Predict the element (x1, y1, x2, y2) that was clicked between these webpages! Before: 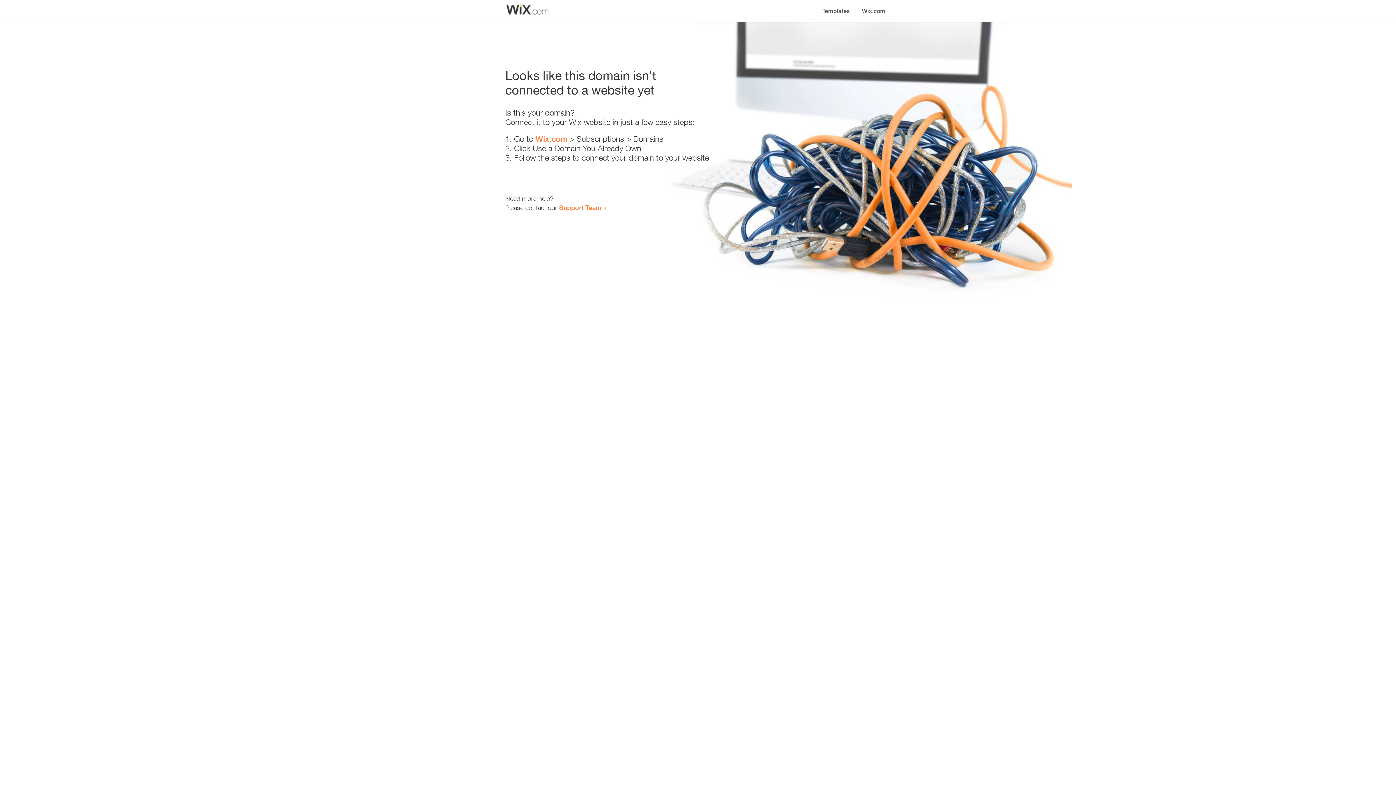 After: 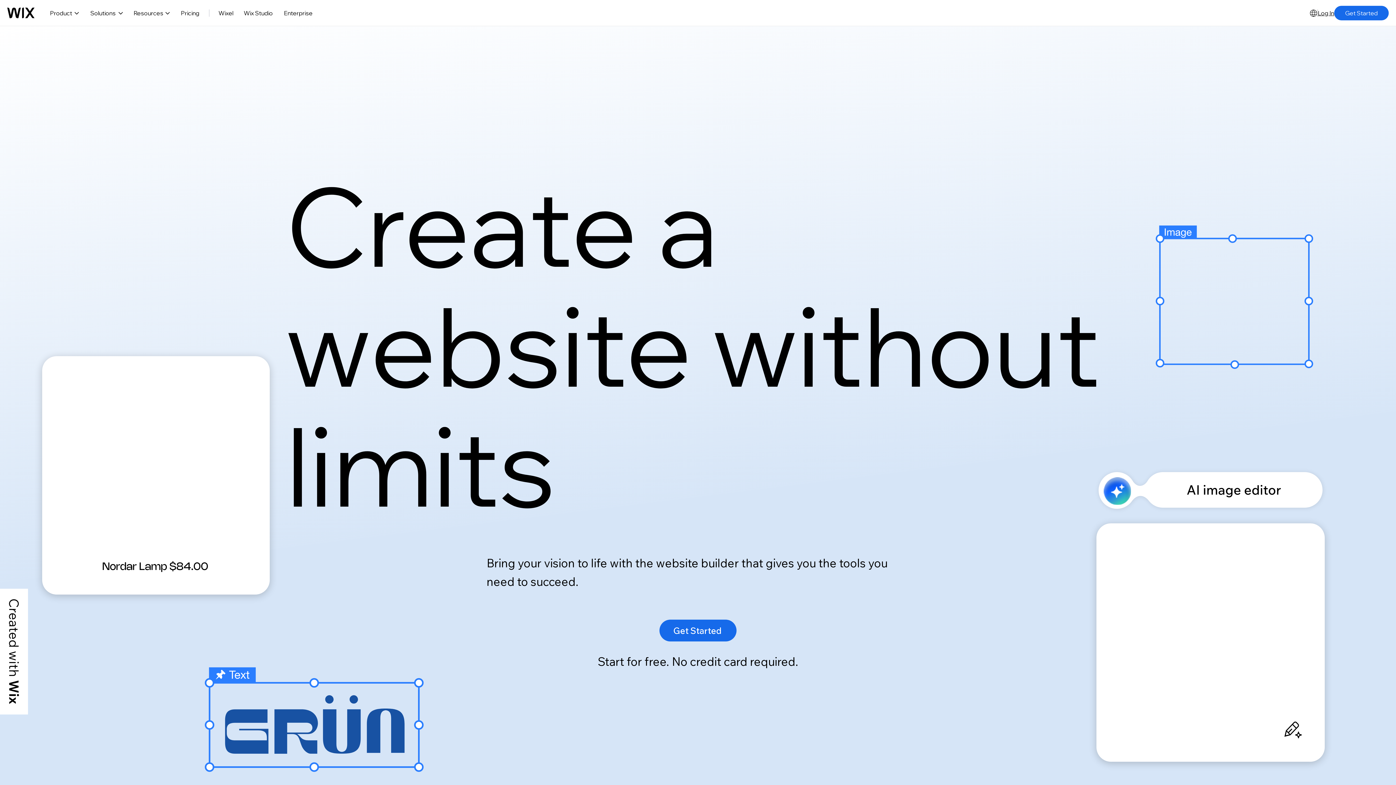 Action: bbox: (535, 134, 567, 143) label: Wix.com